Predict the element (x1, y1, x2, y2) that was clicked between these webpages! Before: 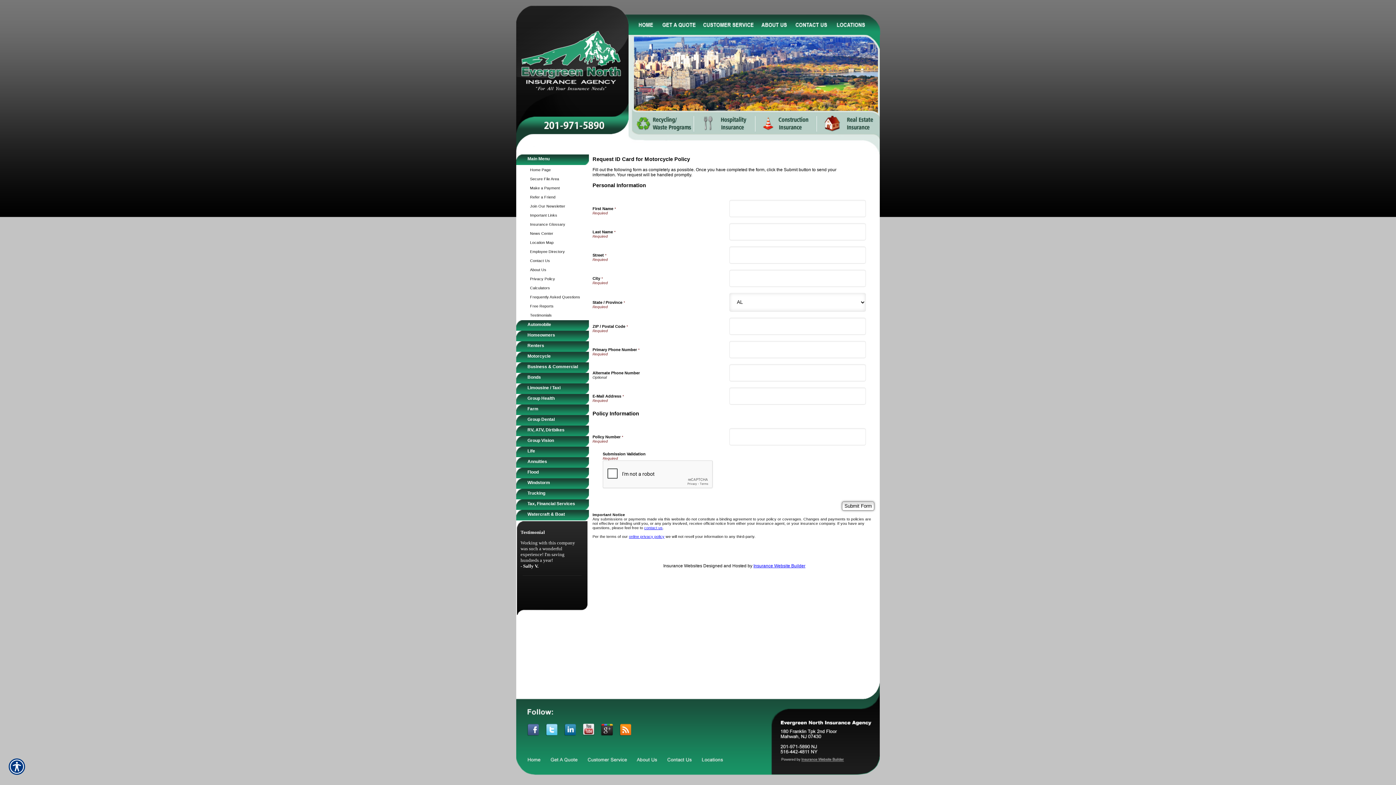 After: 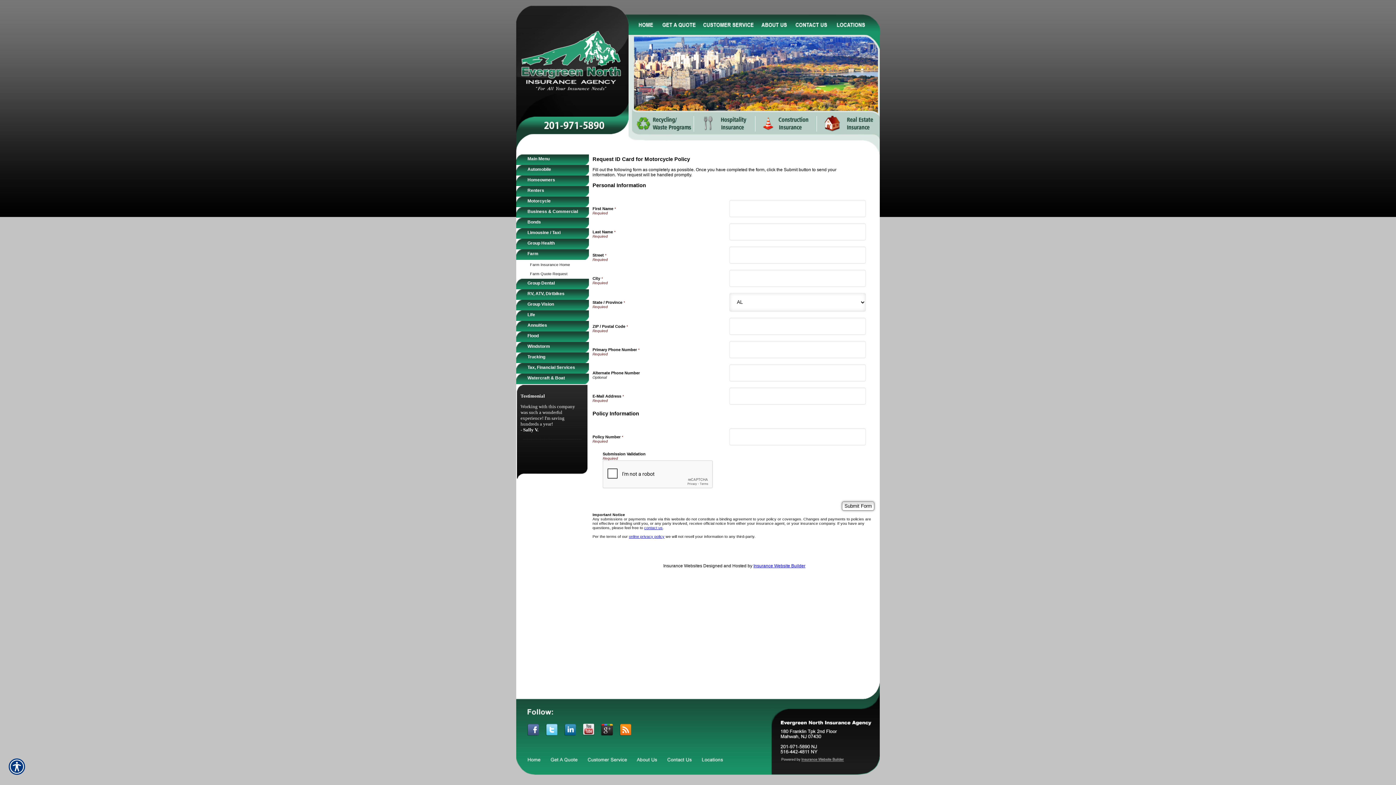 Action: bbox: (516, 404, 589, 415) label: Background image does not enhance the experience of the site.